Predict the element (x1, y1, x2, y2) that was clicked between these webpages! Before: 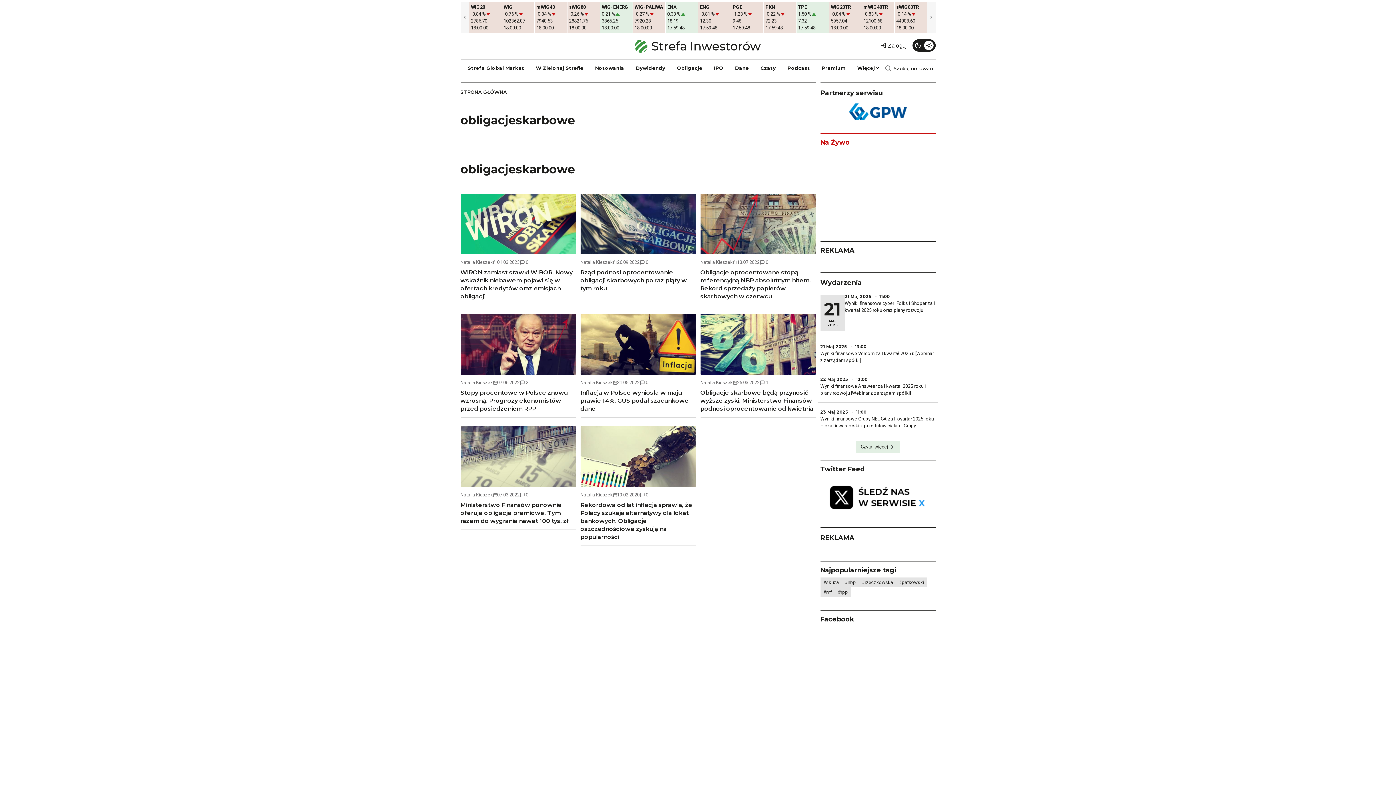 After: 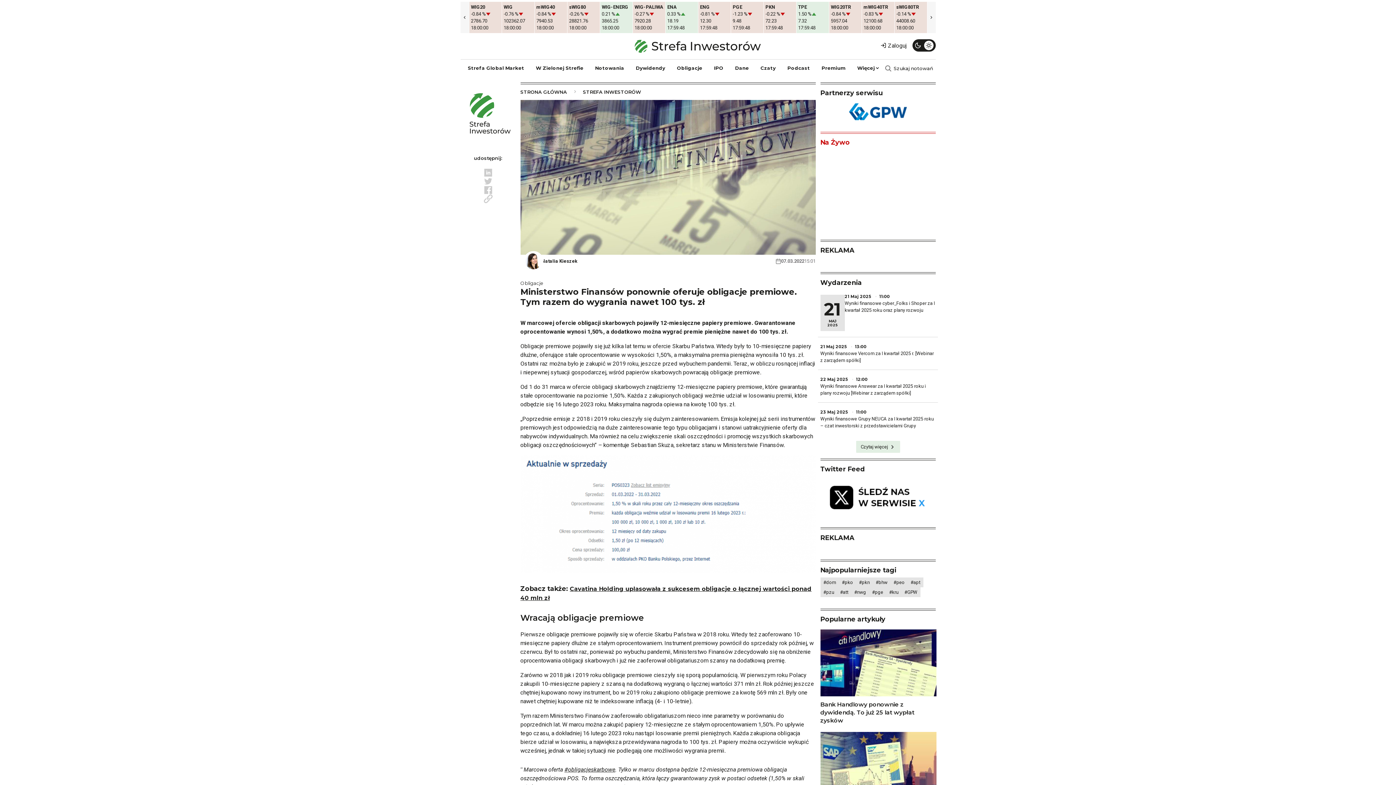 Action: bbox: (460, 429, 575, 489)